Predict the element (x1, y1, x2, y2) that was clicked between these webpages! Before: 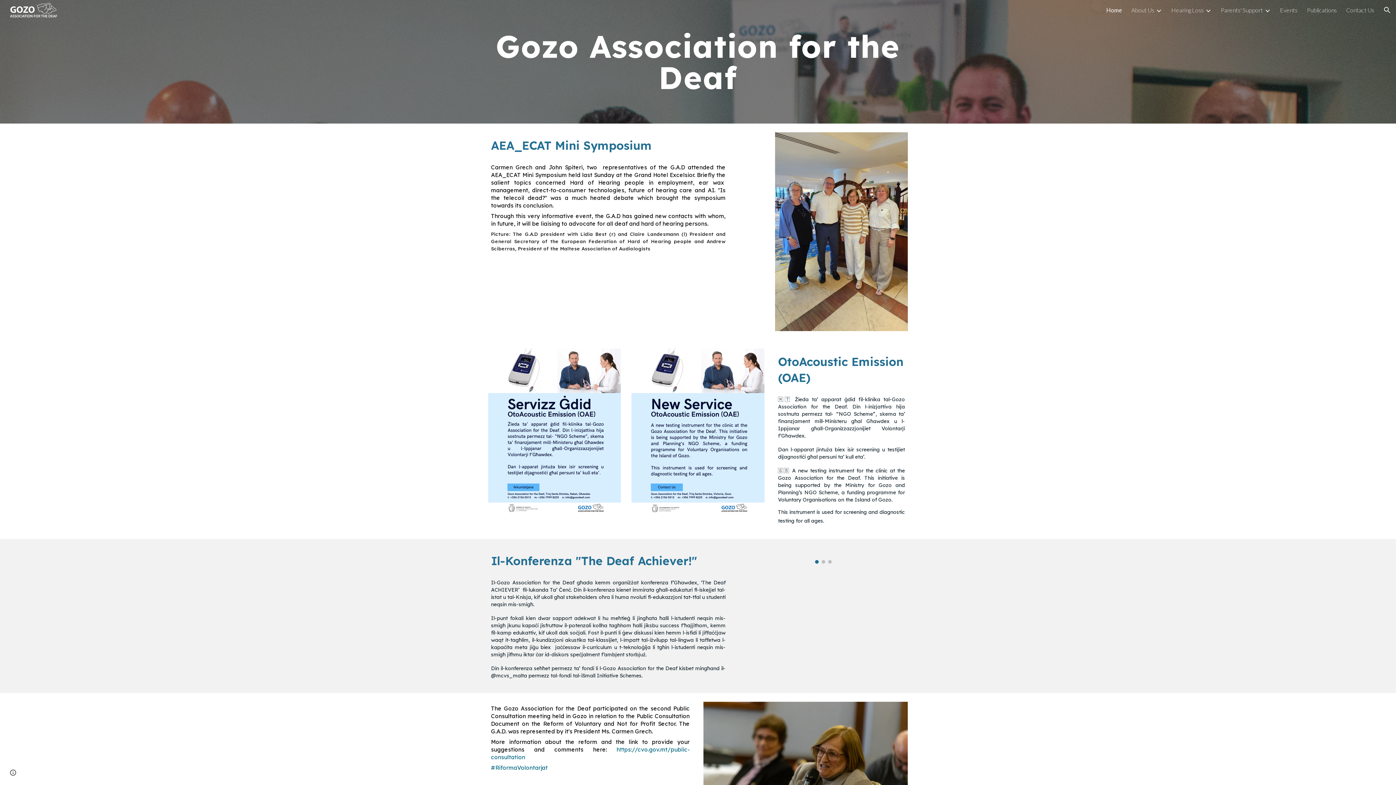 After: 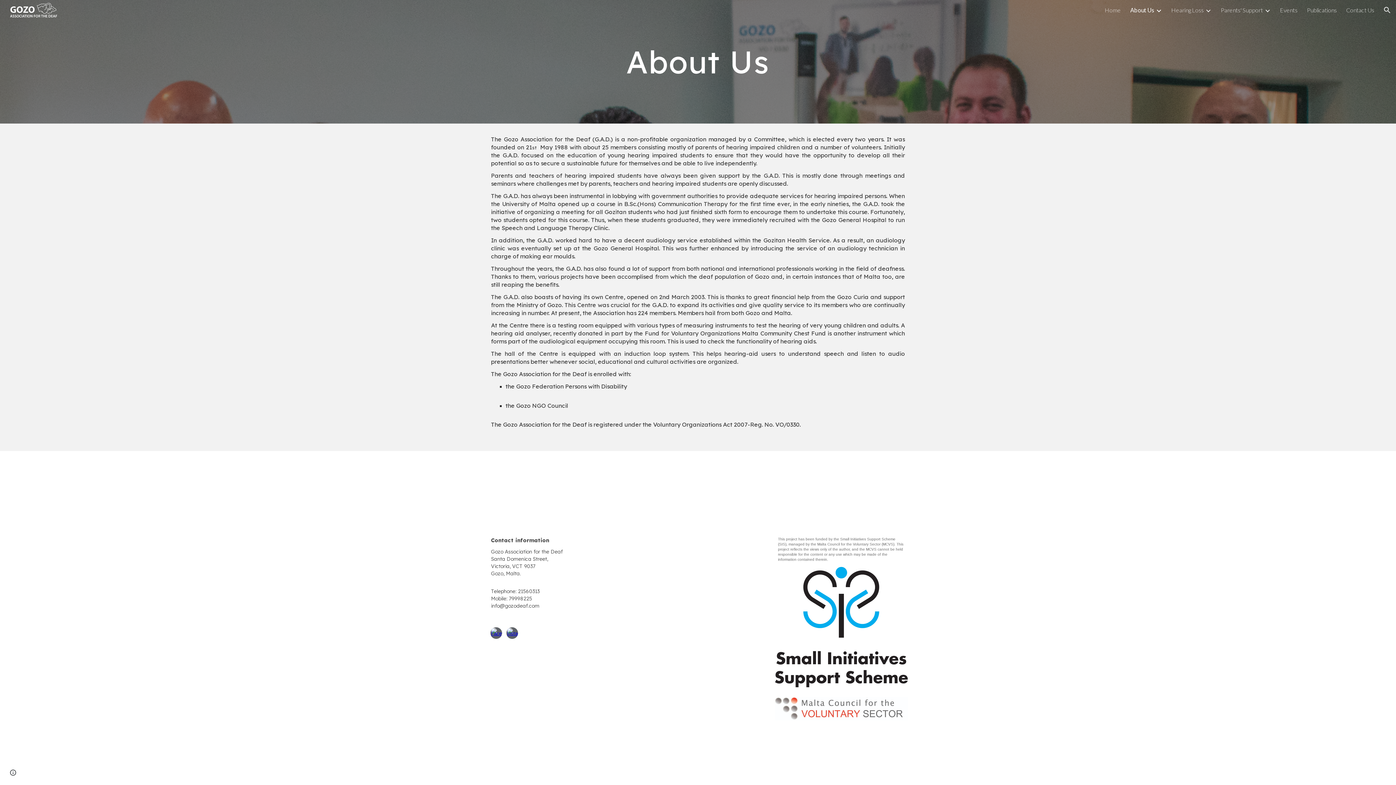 Action: label: About Us bbox: (1131, 6, 1154, 13)